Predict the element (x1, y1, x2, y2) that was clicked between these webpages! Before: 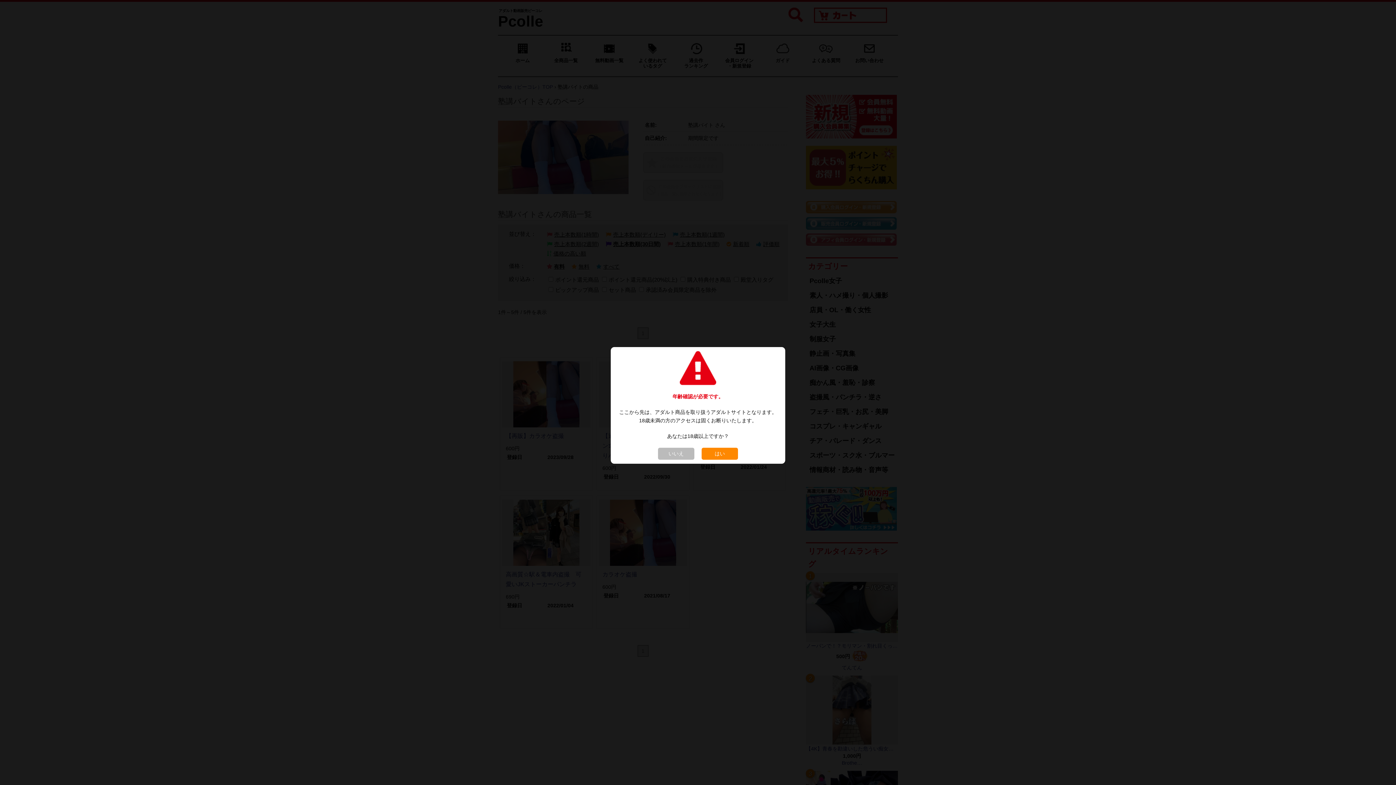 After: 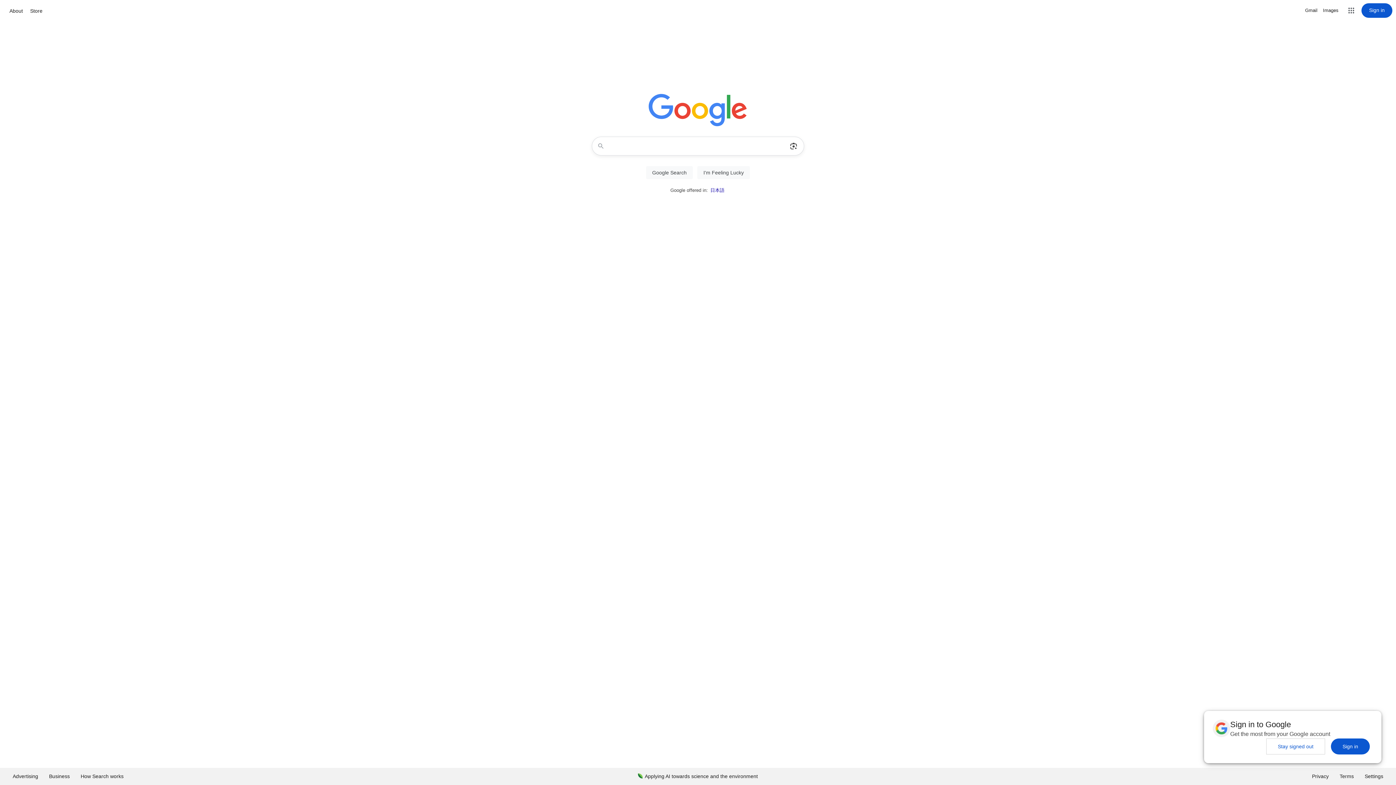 Action: label: いいえ bbox: (654, 450, 698, 456)